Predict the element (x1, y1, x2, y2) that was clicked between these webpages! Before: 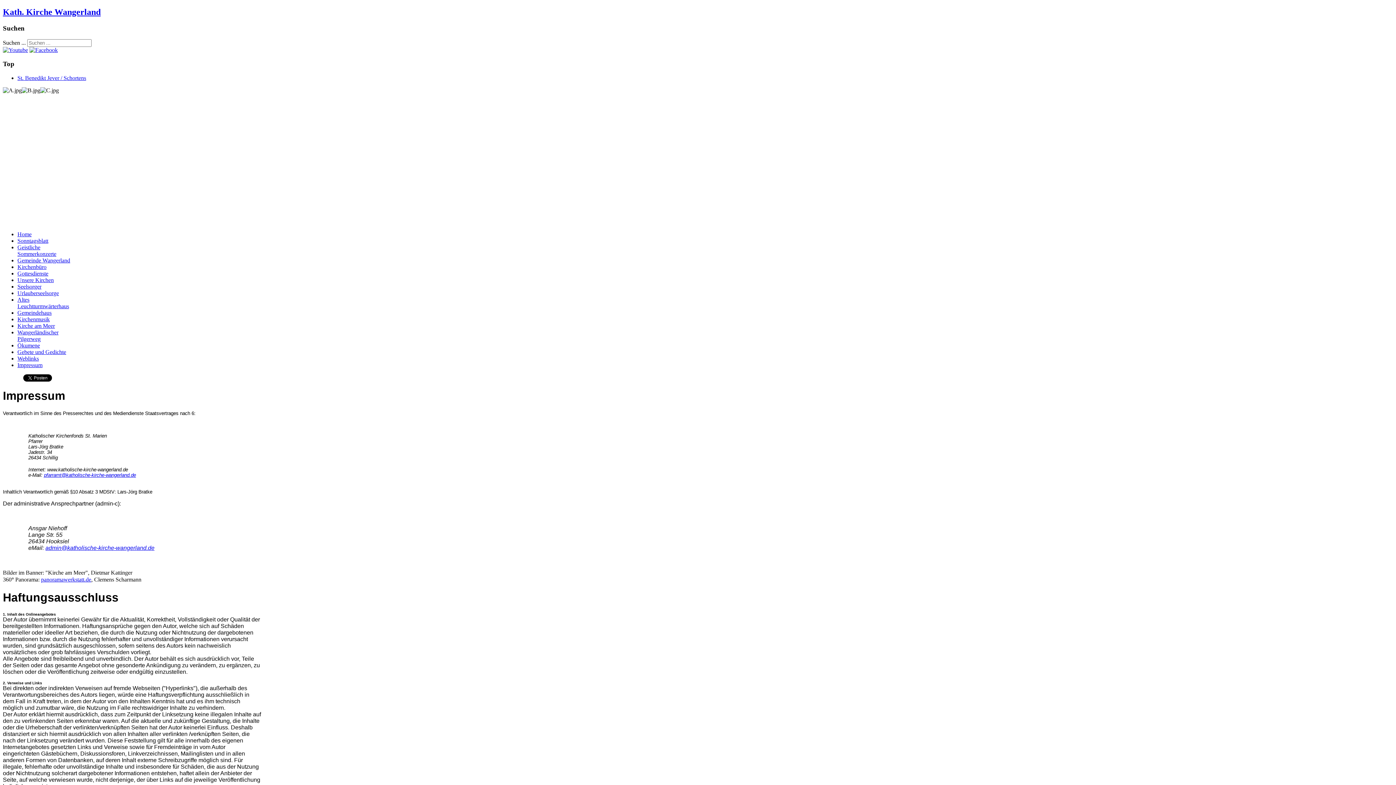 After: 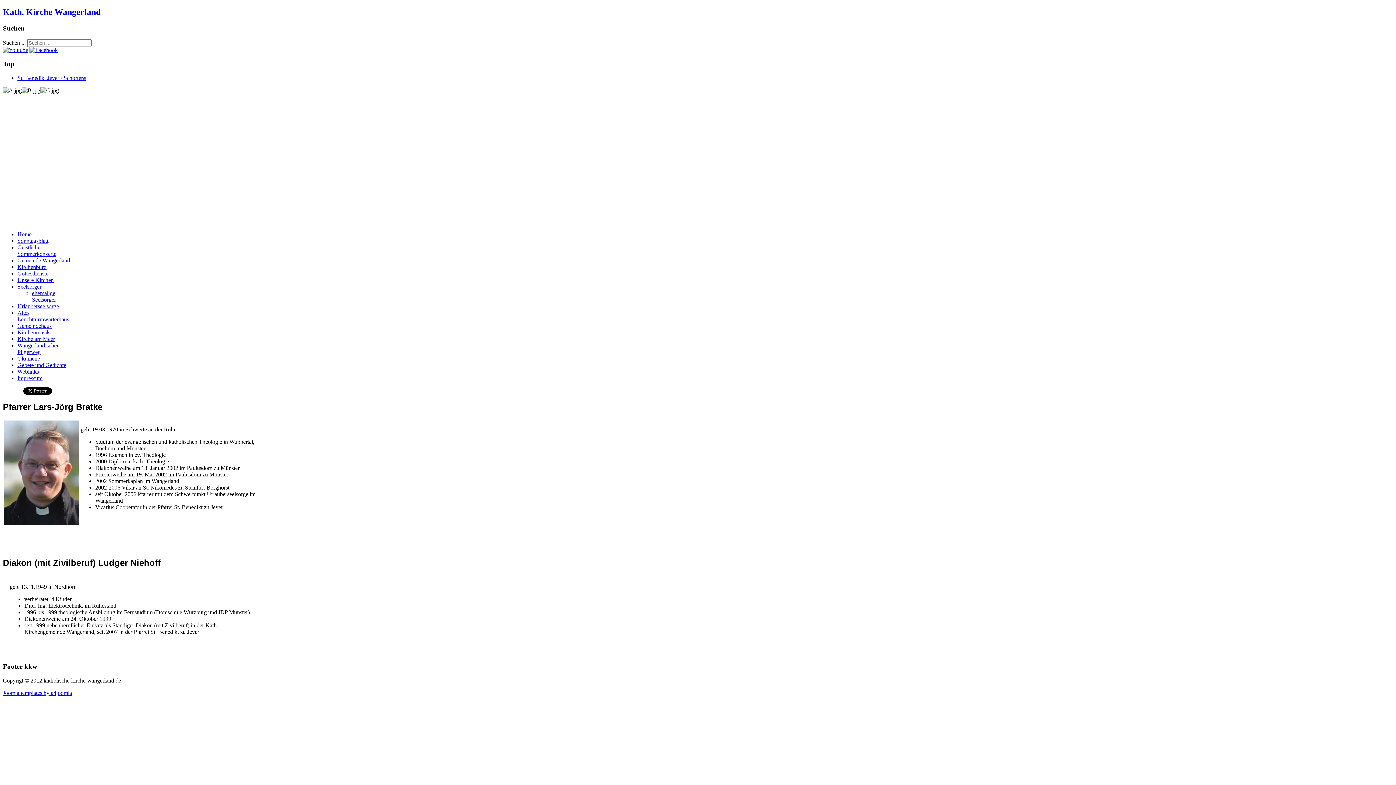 Action: label: Seelsorger bbox: (17, 283, 41, 289)